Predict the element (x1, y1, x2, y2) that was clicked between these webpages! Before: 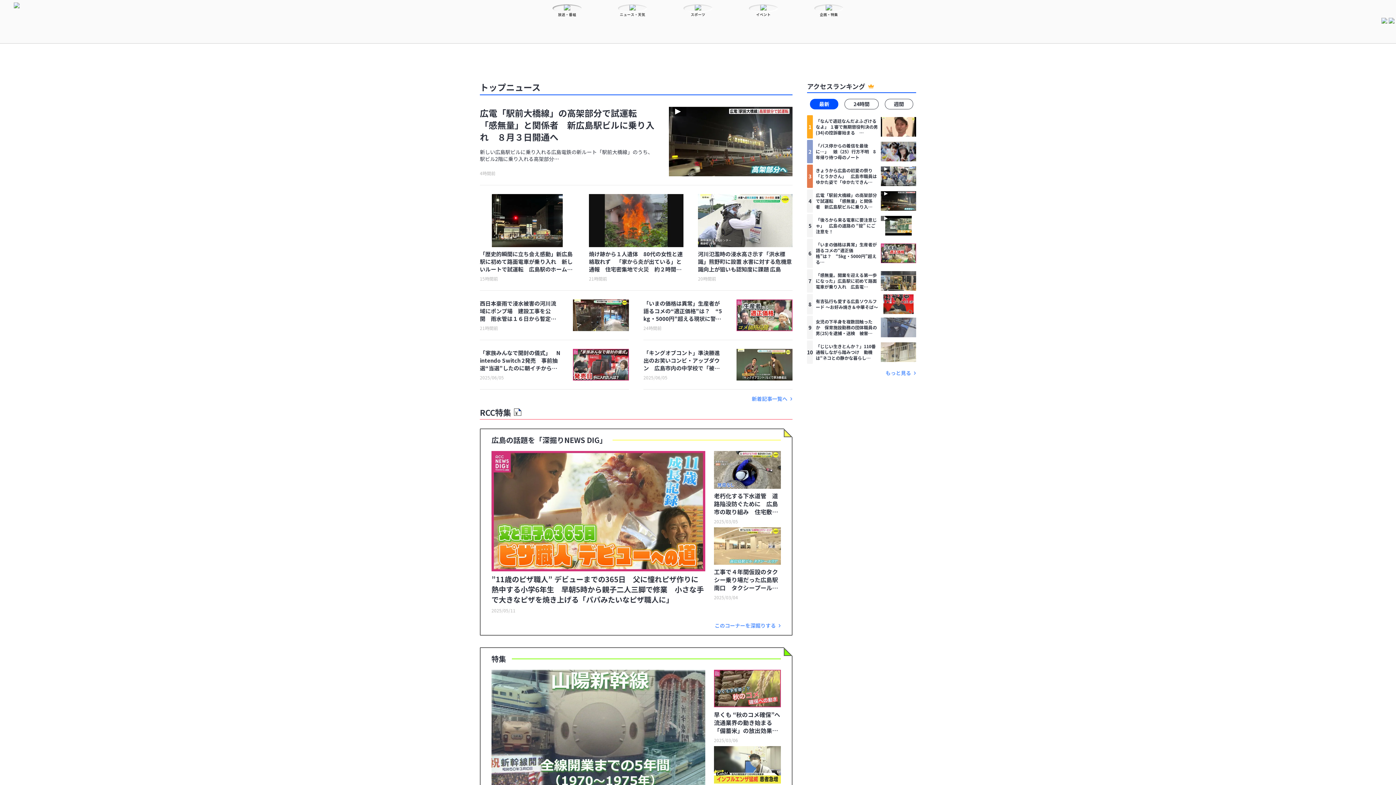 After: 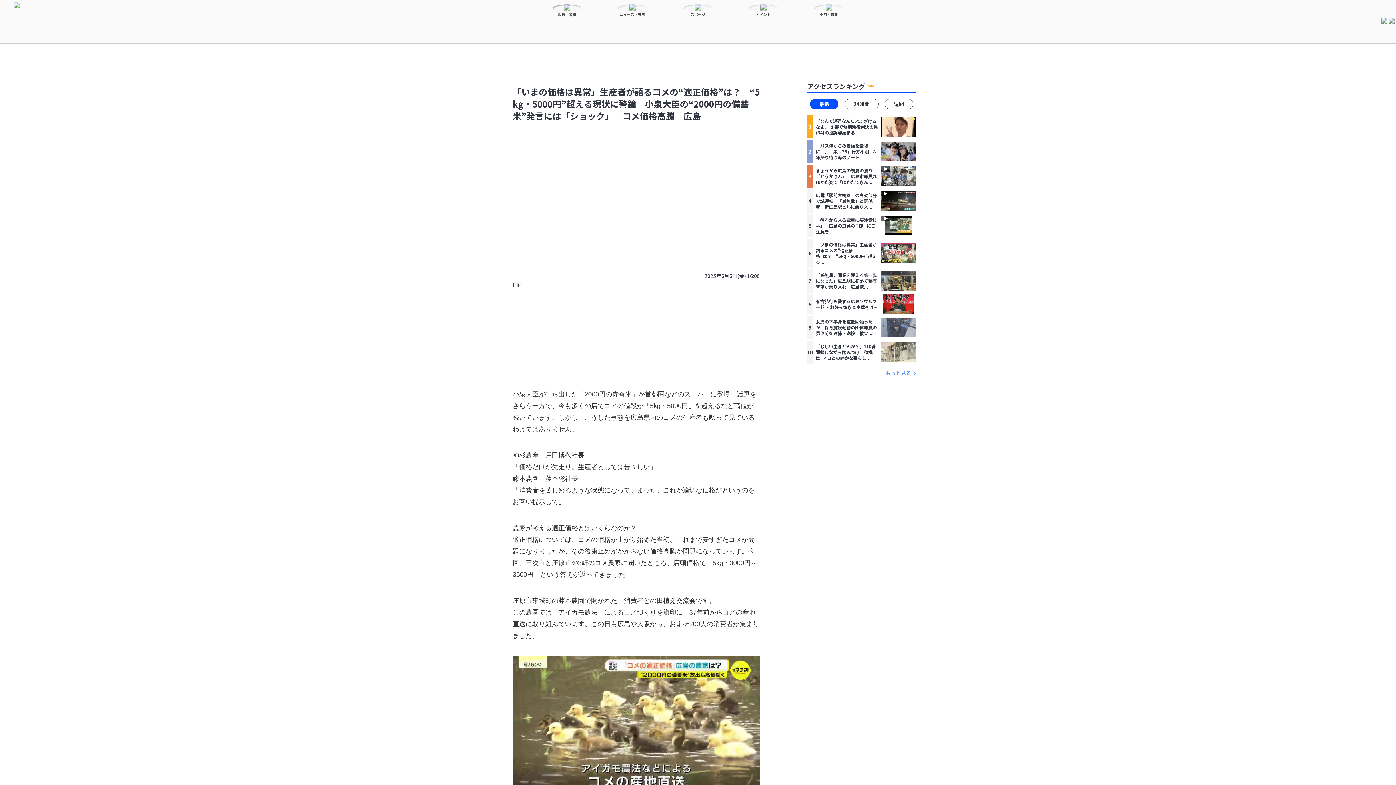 Action: label: 「いまの価格は異常」生産者が語るコメの“適正価格”は？　“5kg・5000円”超える現状に警鐘　小泉大臣の“2000円の備蓄米”発言には「ショック」　コメ価格高騰　広島
24時間前 bbox: (643, 299, 792, 331)